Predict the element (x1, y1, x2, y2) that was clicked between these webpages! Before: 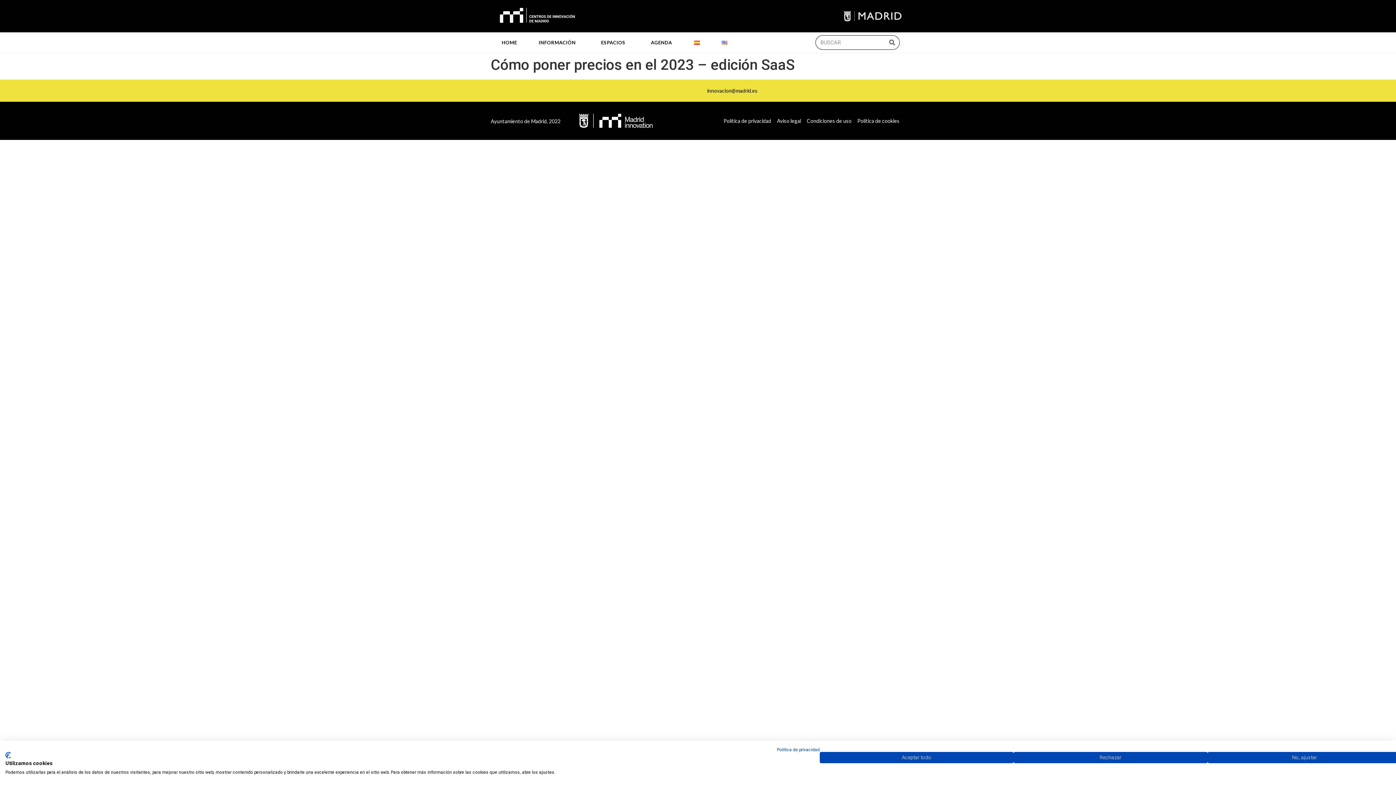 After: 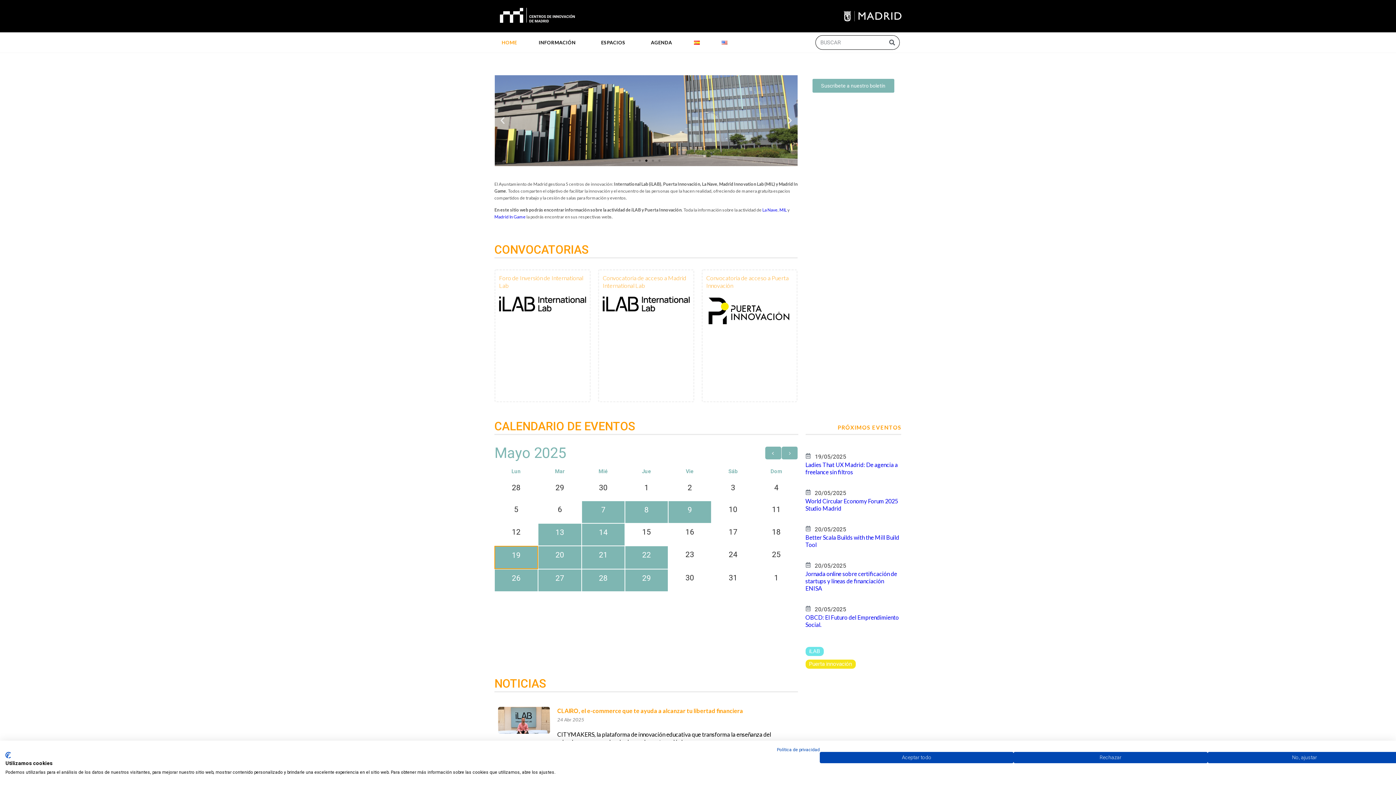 Action: bbox: (490, 32, 528, 52) label: HOME